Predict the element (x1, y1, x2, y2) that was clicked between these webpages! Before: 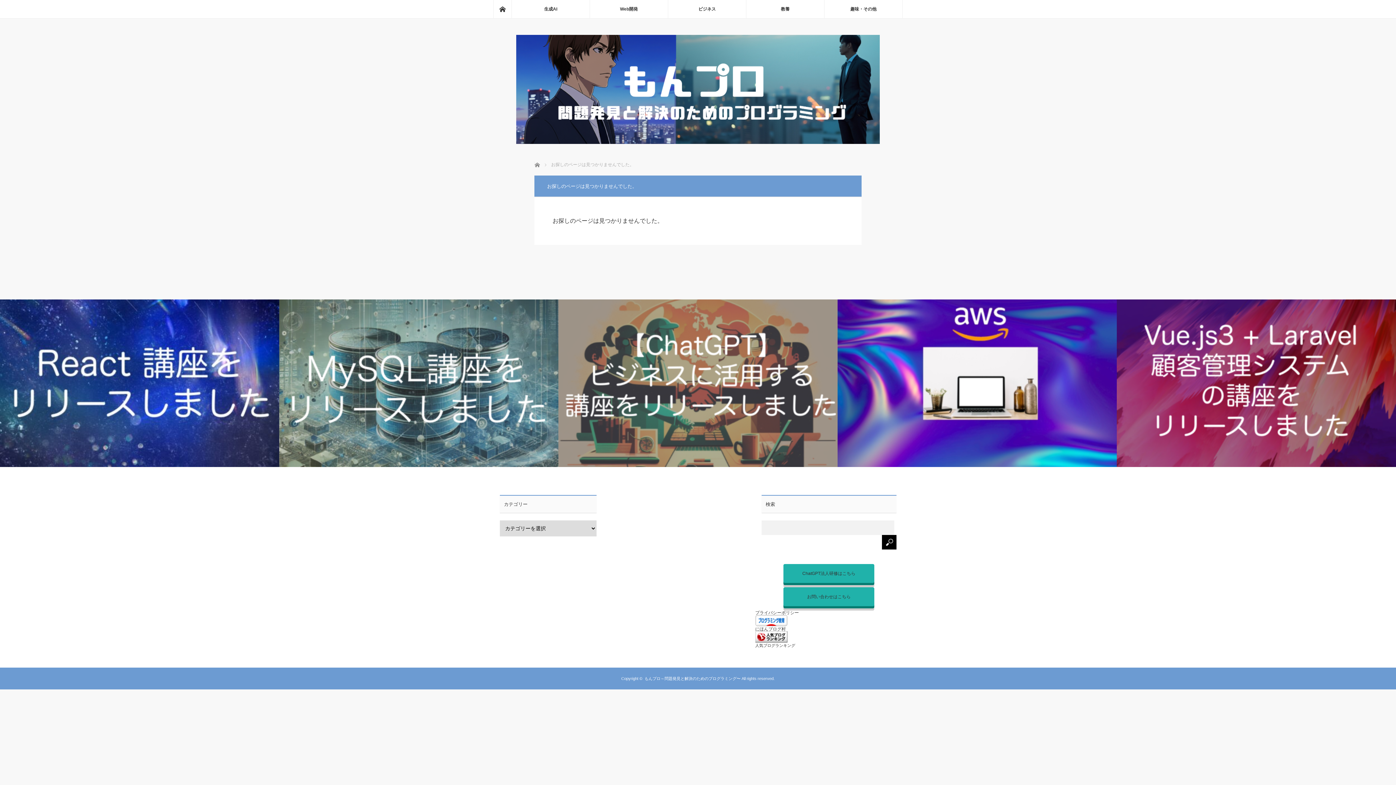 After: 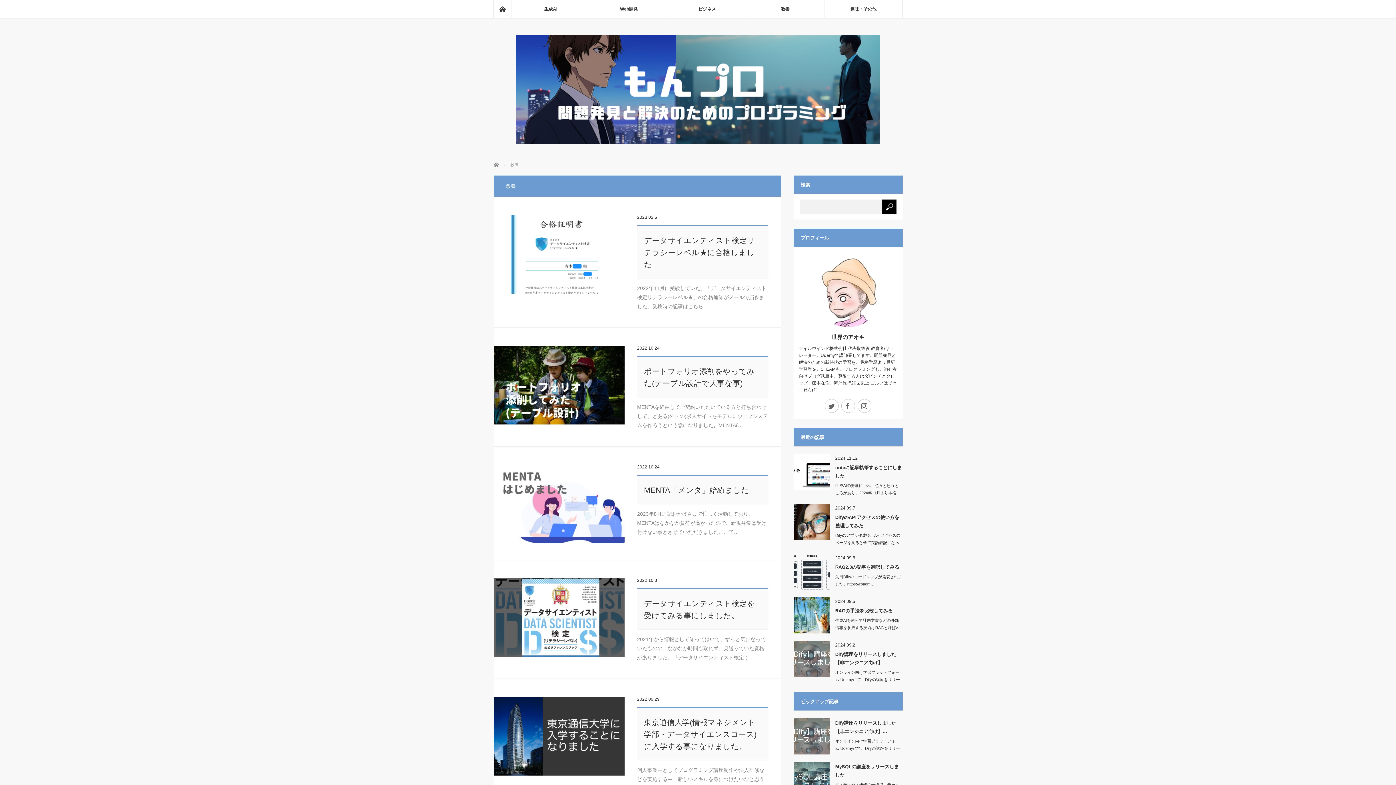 Action: label: 教養 bbox: (746, 0, 824, 18)